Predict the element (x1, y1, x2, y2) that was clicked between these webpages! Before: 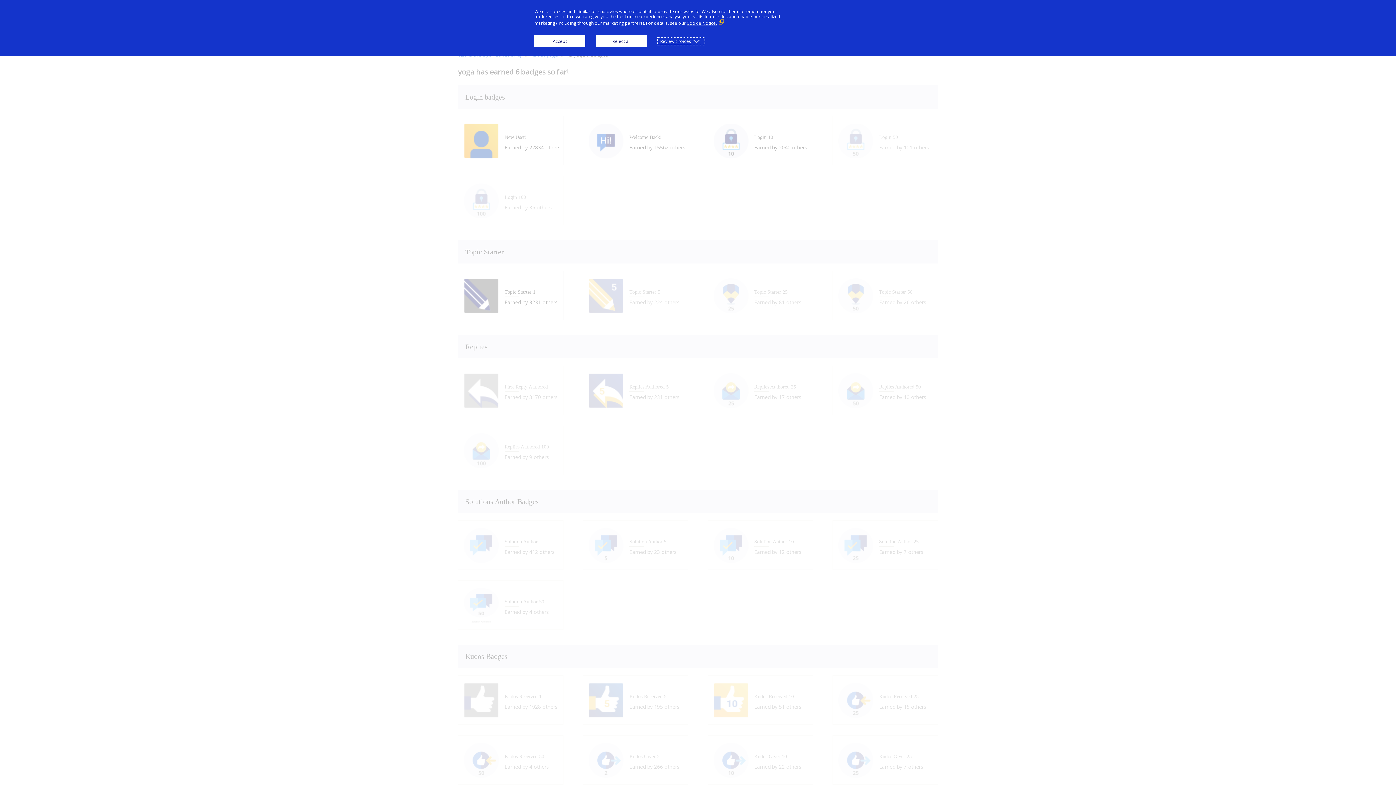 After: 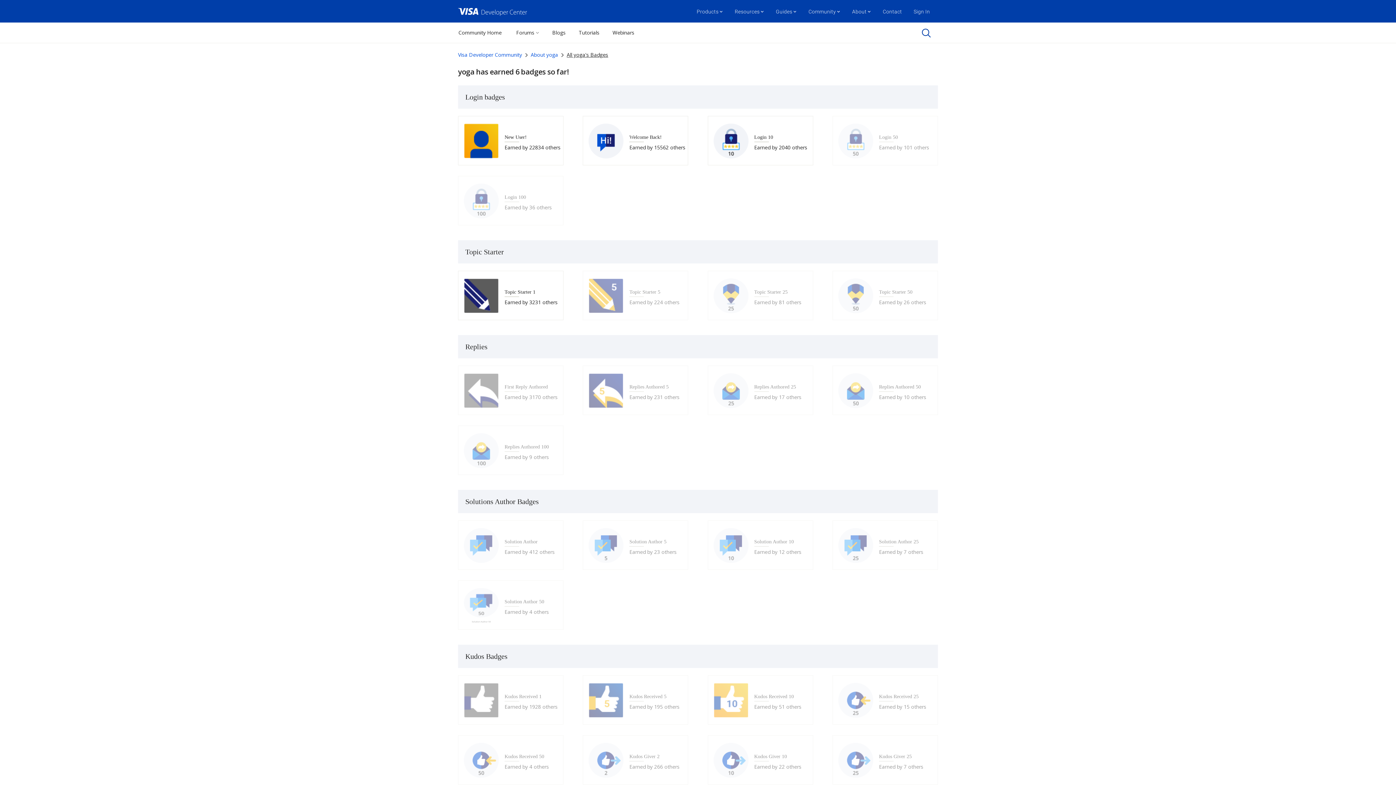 Action: label: Accept bbox: (534, 35, 585, 47)